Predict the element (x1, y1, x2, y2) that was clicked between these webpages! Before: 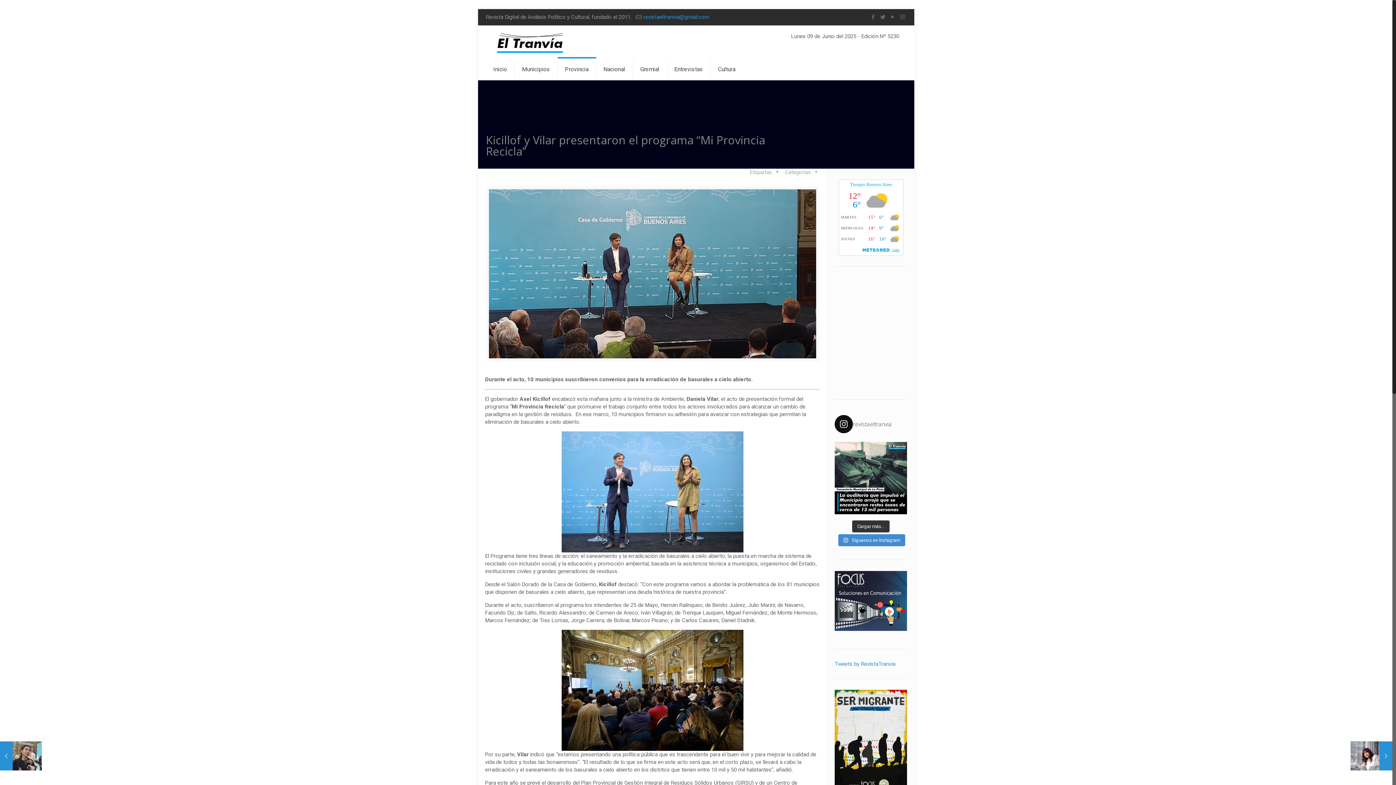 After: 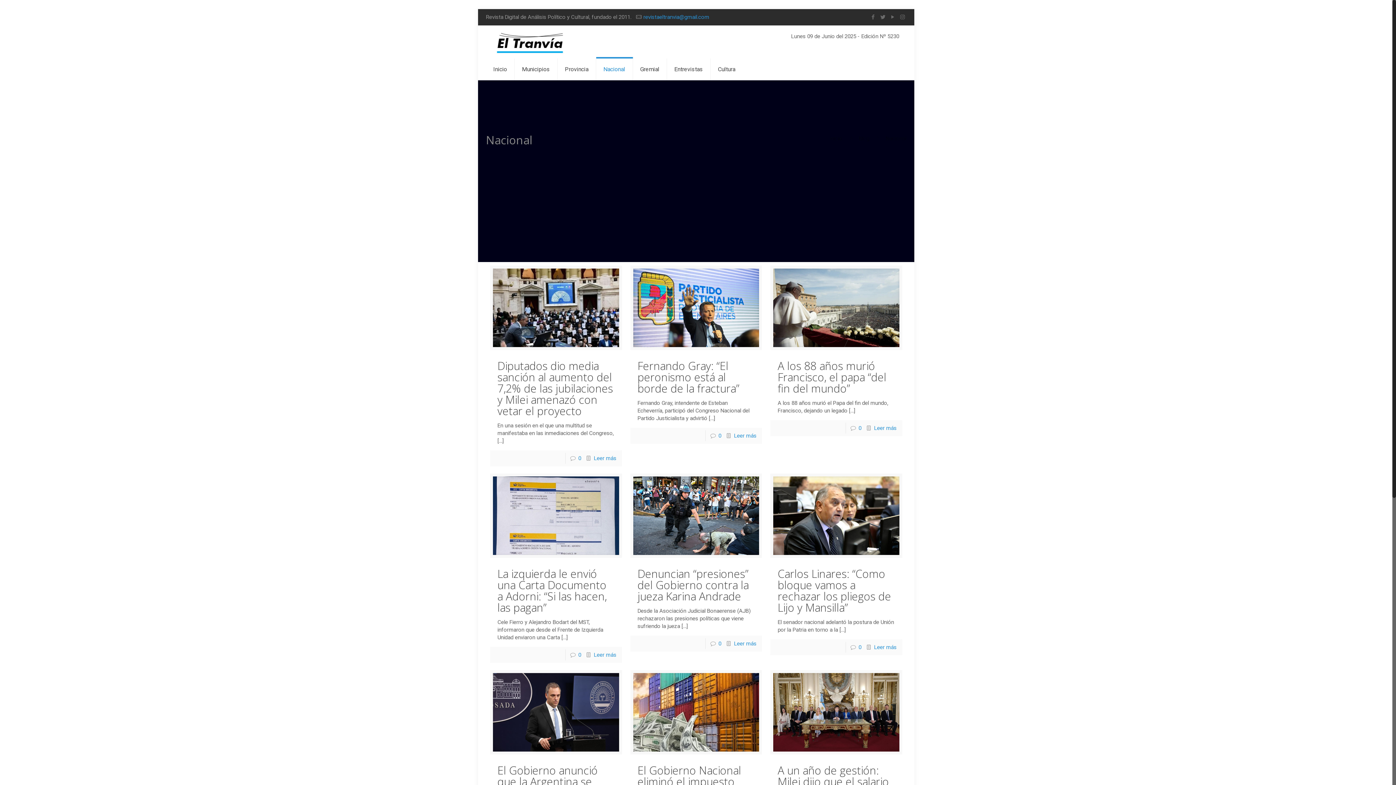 Action: label: Nacional bbox: (596, 58, 633, 80)